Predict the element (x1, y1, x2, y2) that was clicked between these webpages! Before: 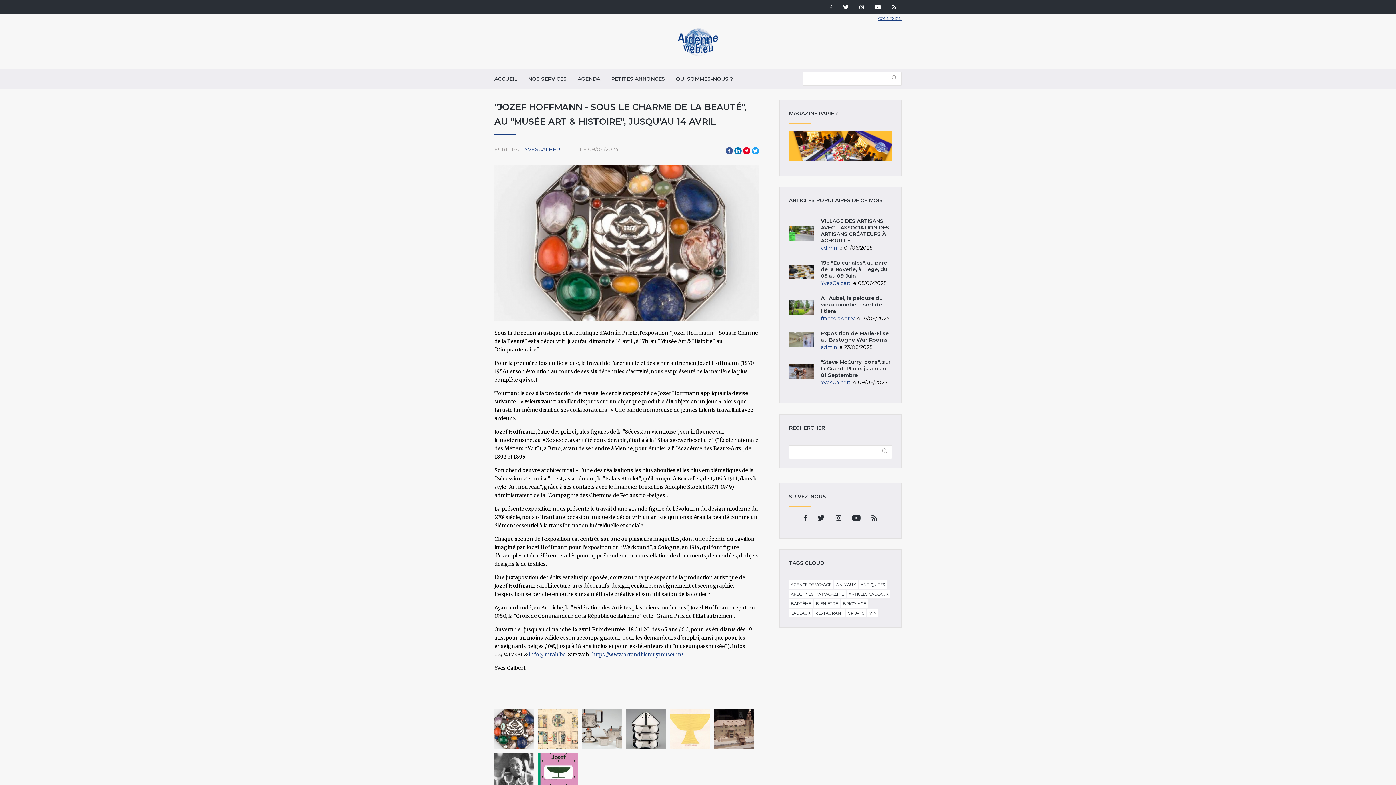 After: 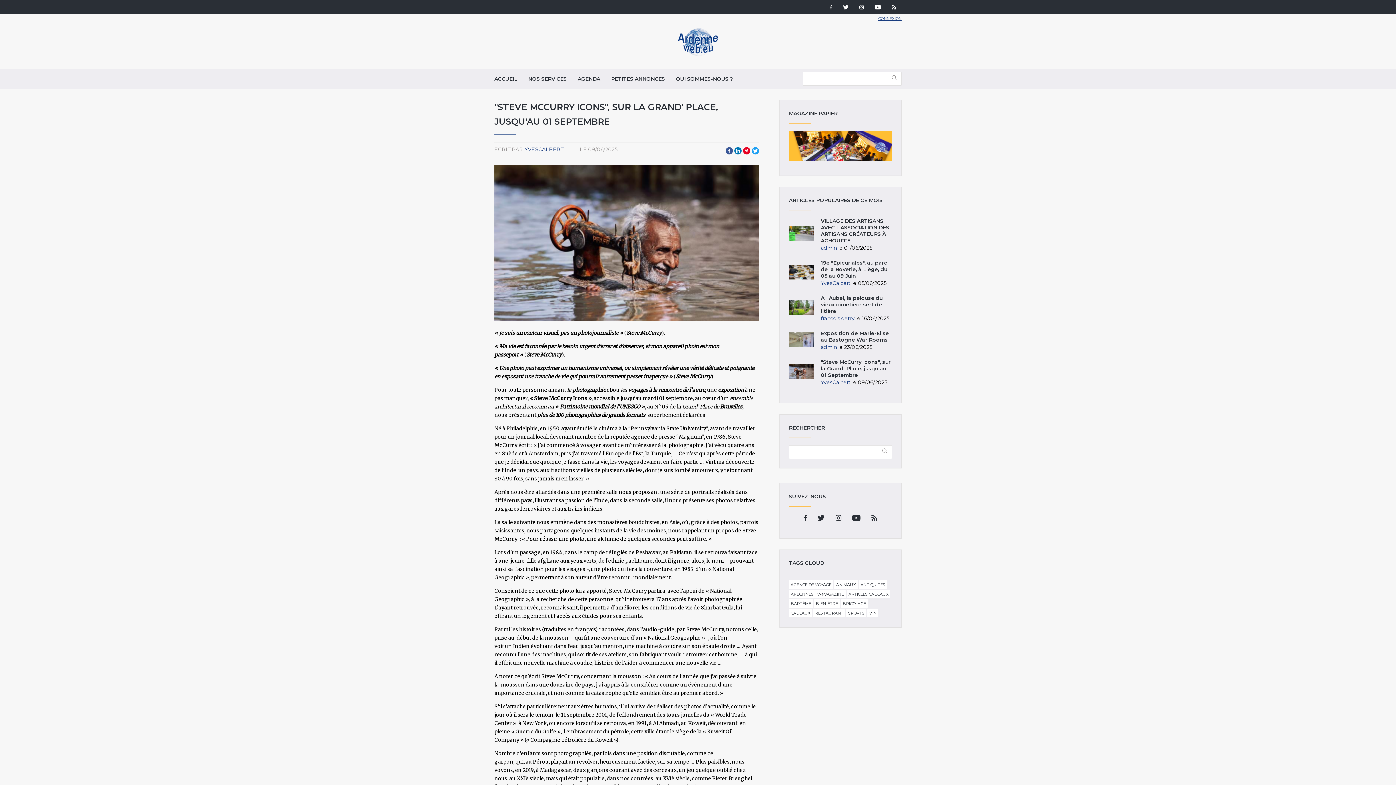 Action: label: "Steve McCurry Icons", sur la Grand' Place, jusqu'au 01 Septembre bbox: (821, 358, 890, 378)